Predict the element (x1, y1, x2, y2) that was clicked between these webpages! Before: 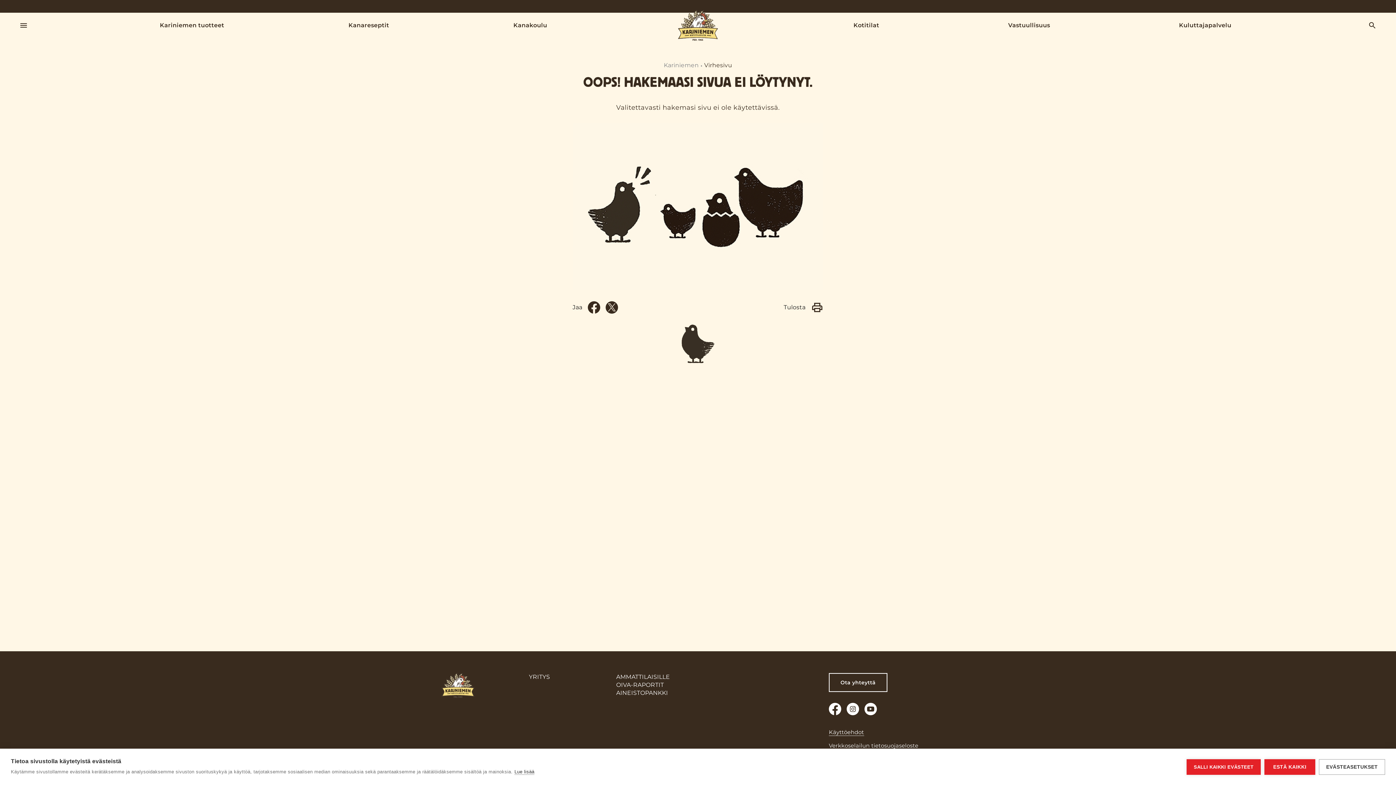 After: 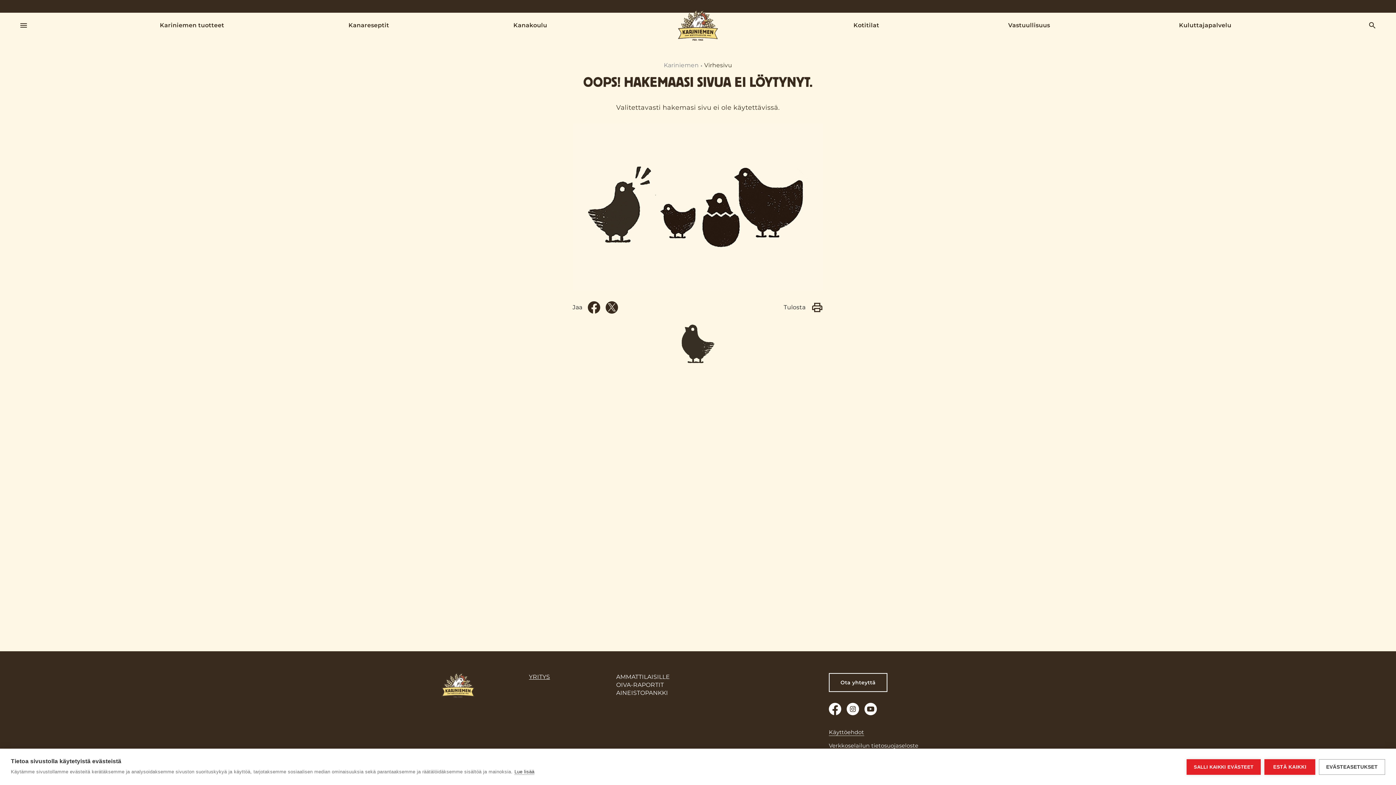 Action: label: YRITYS bbox: (529, 673, 550, 680)